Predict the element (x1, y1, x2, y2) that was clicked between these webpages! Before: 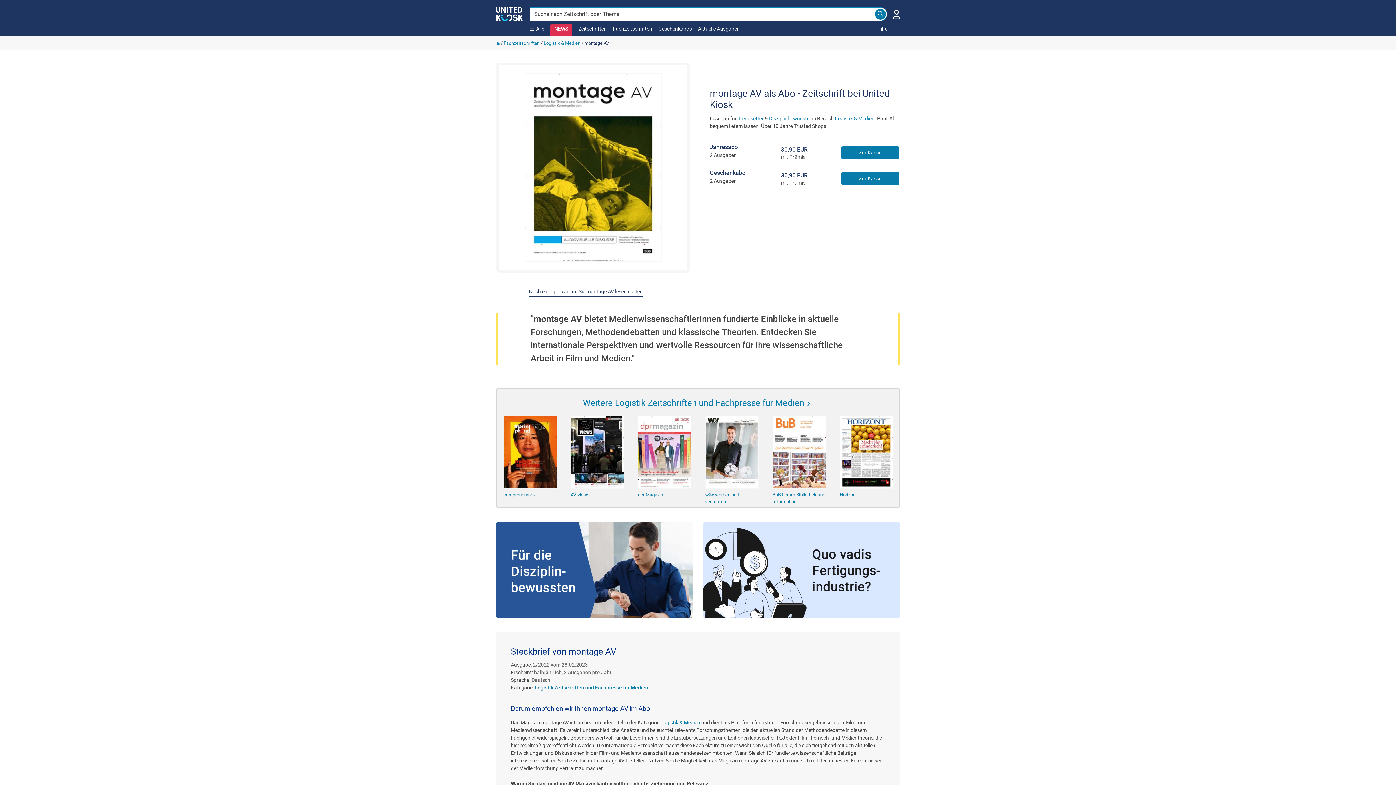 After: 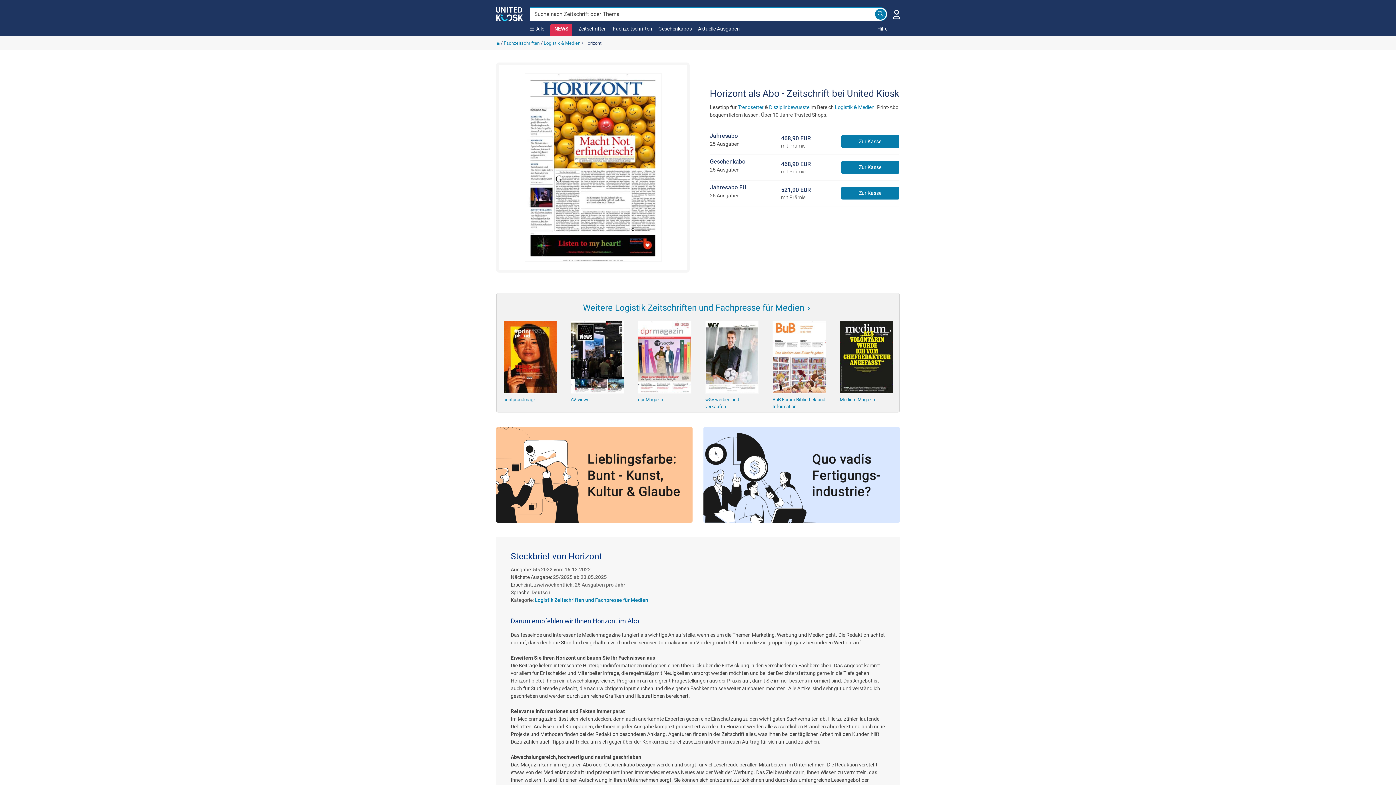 Action: label: Horizont bbox: (840, 416, 893, 505)